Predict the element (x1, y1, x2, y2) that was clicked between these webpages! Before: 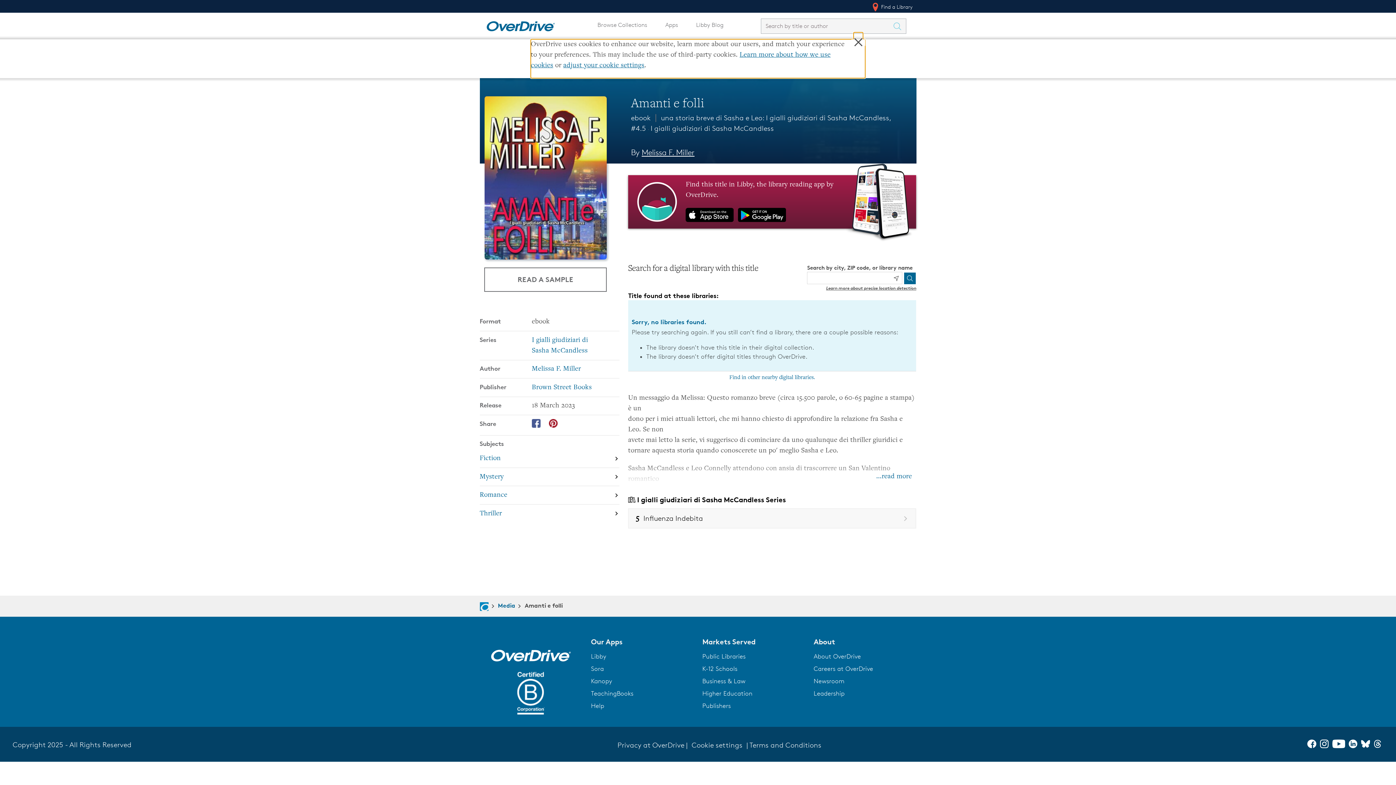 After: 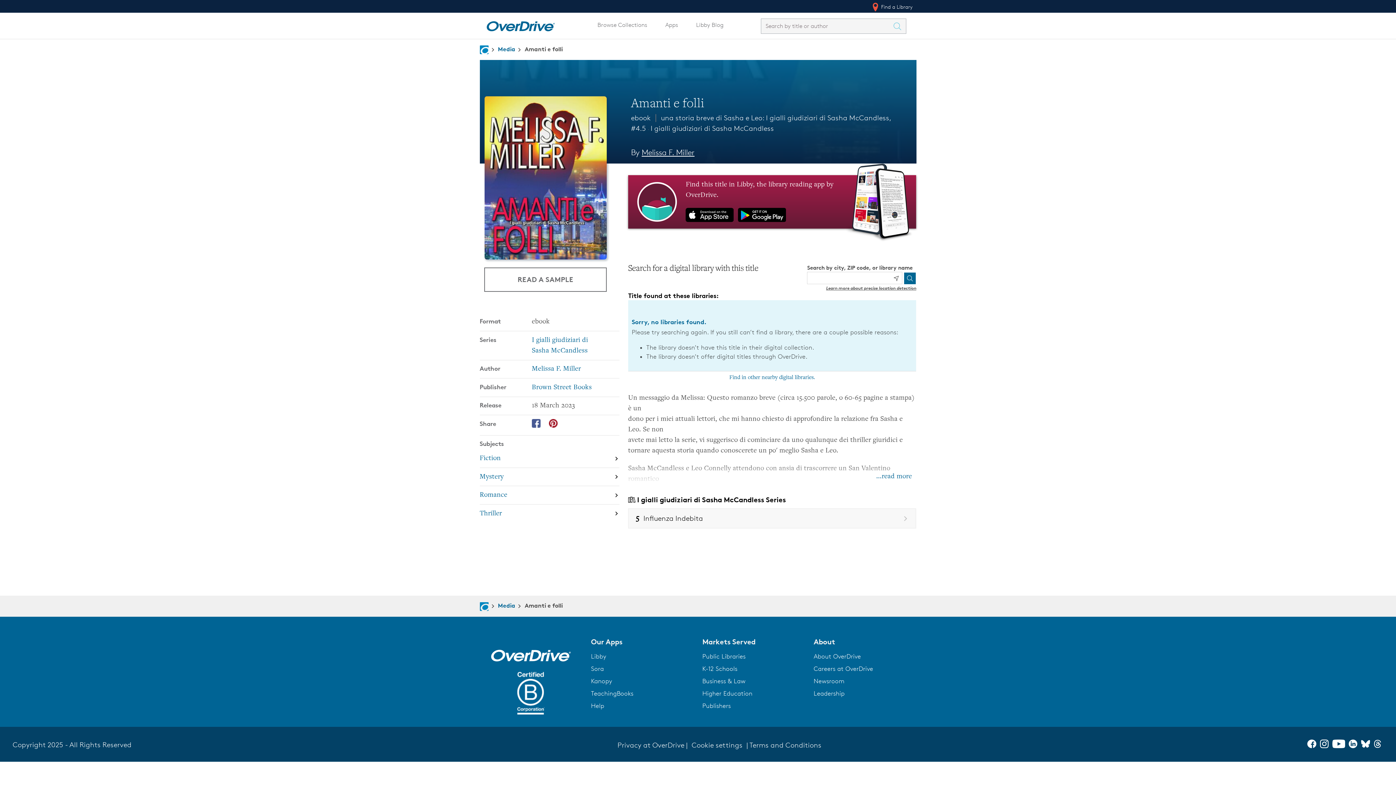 Action: bbox: (549, 419, 557, 427)